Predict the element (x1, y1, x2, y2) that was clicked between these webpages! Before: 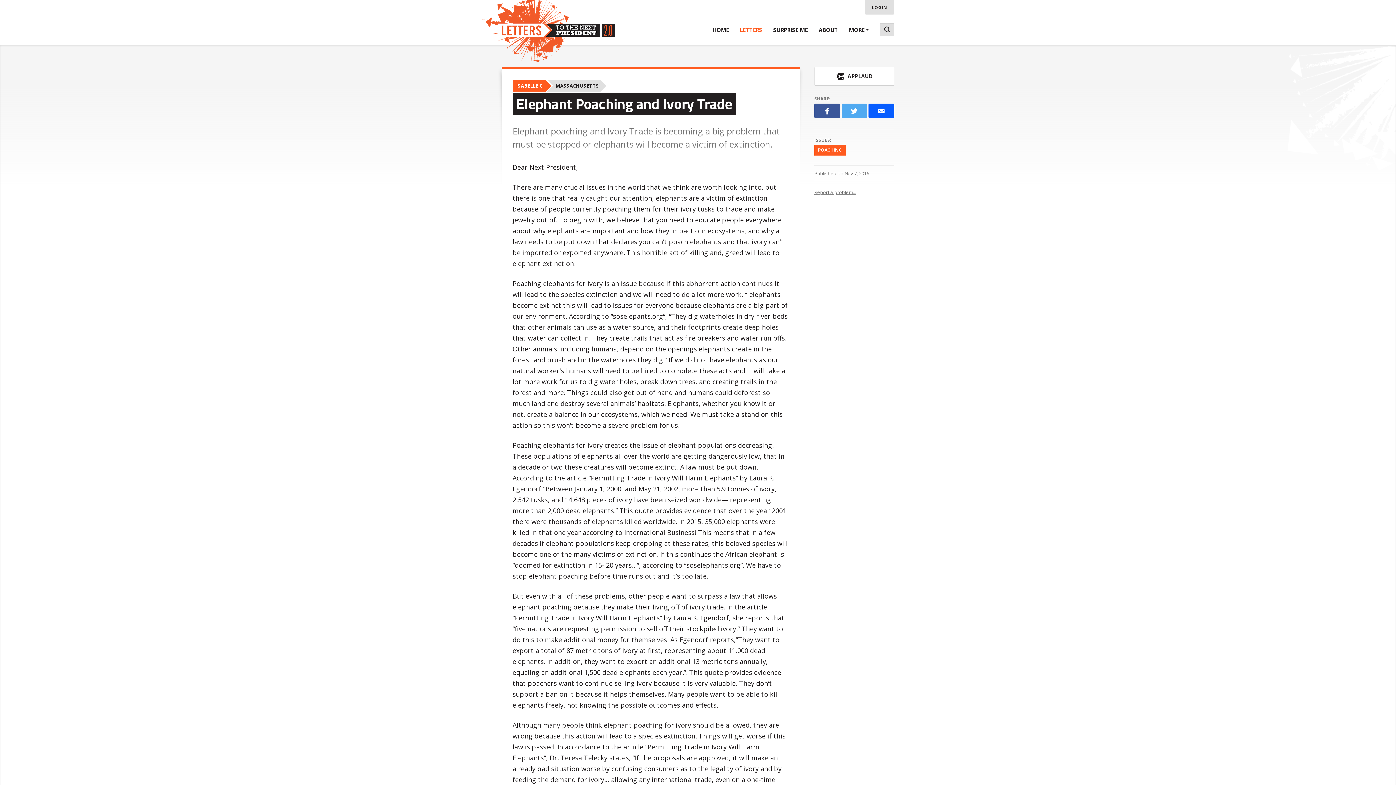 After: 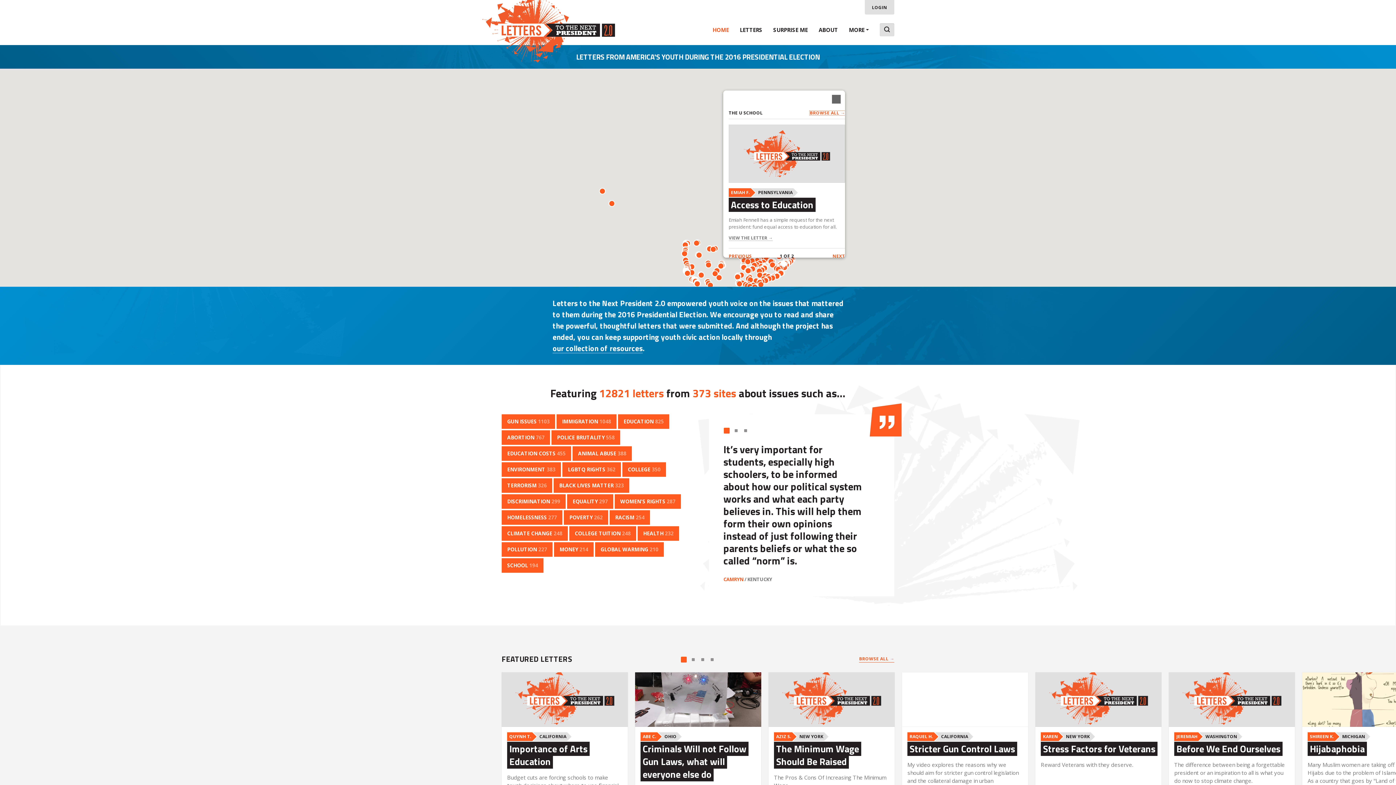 Action: bbox: (482, -10, 615, 62)